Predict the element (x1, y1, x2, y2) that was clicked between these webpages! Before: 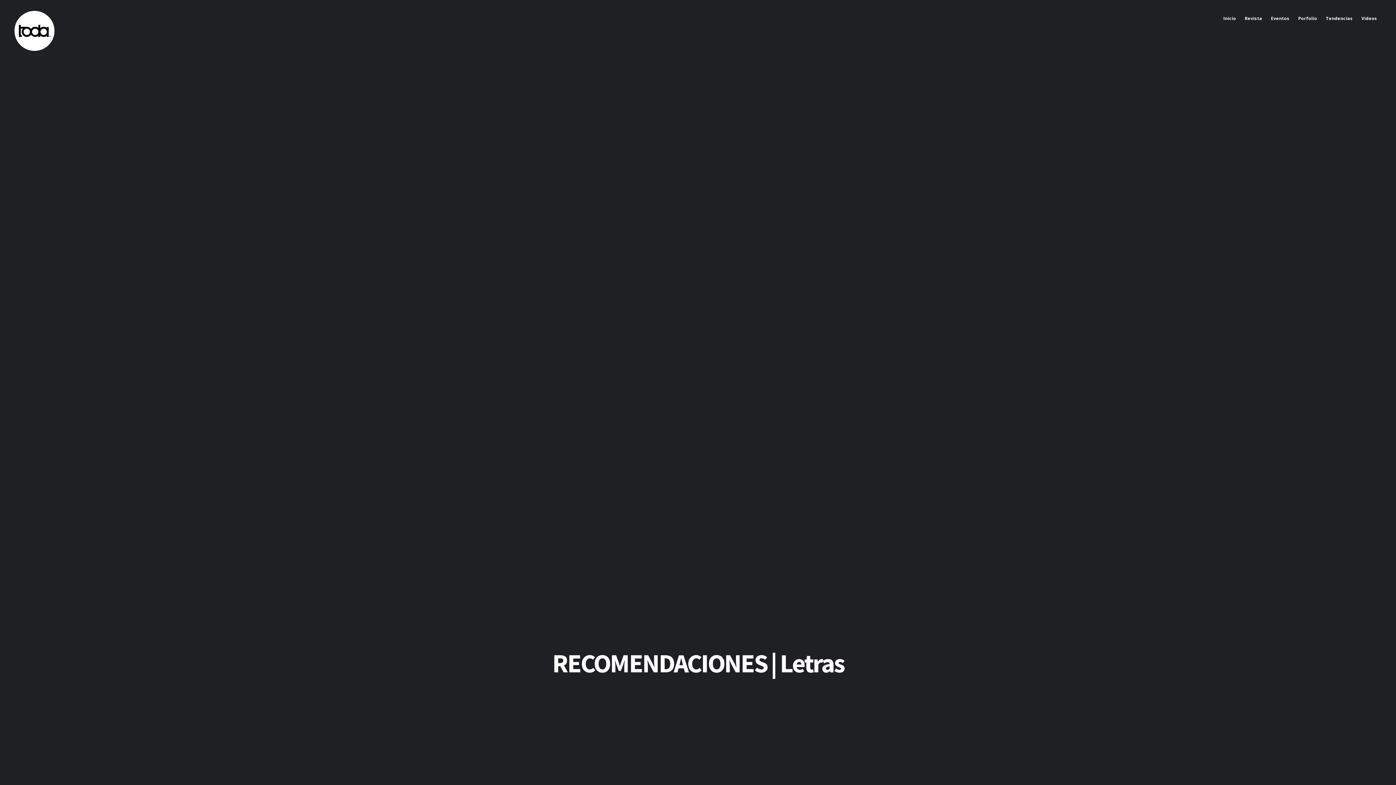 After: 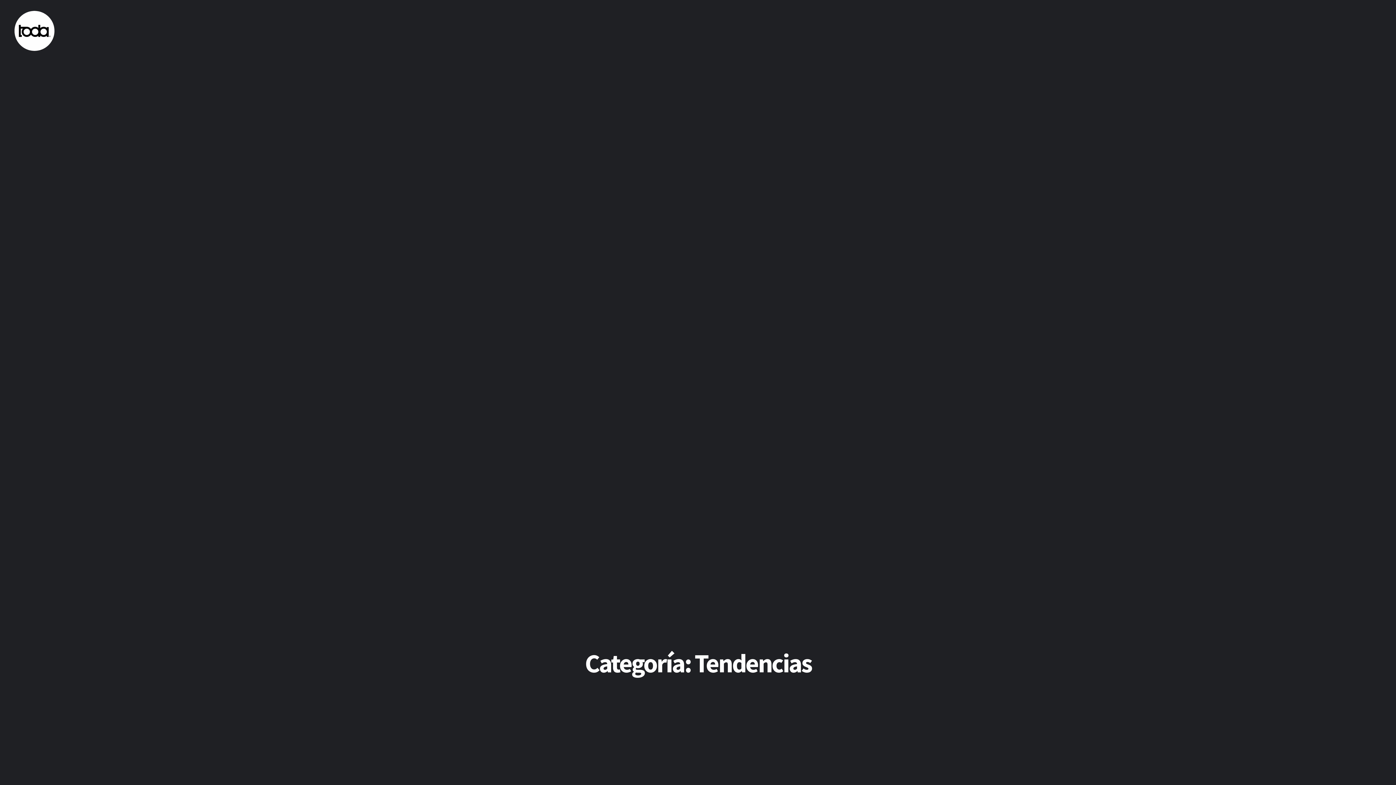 Action: label: Tendencias bbox: (1321, 10, 1357, 25)